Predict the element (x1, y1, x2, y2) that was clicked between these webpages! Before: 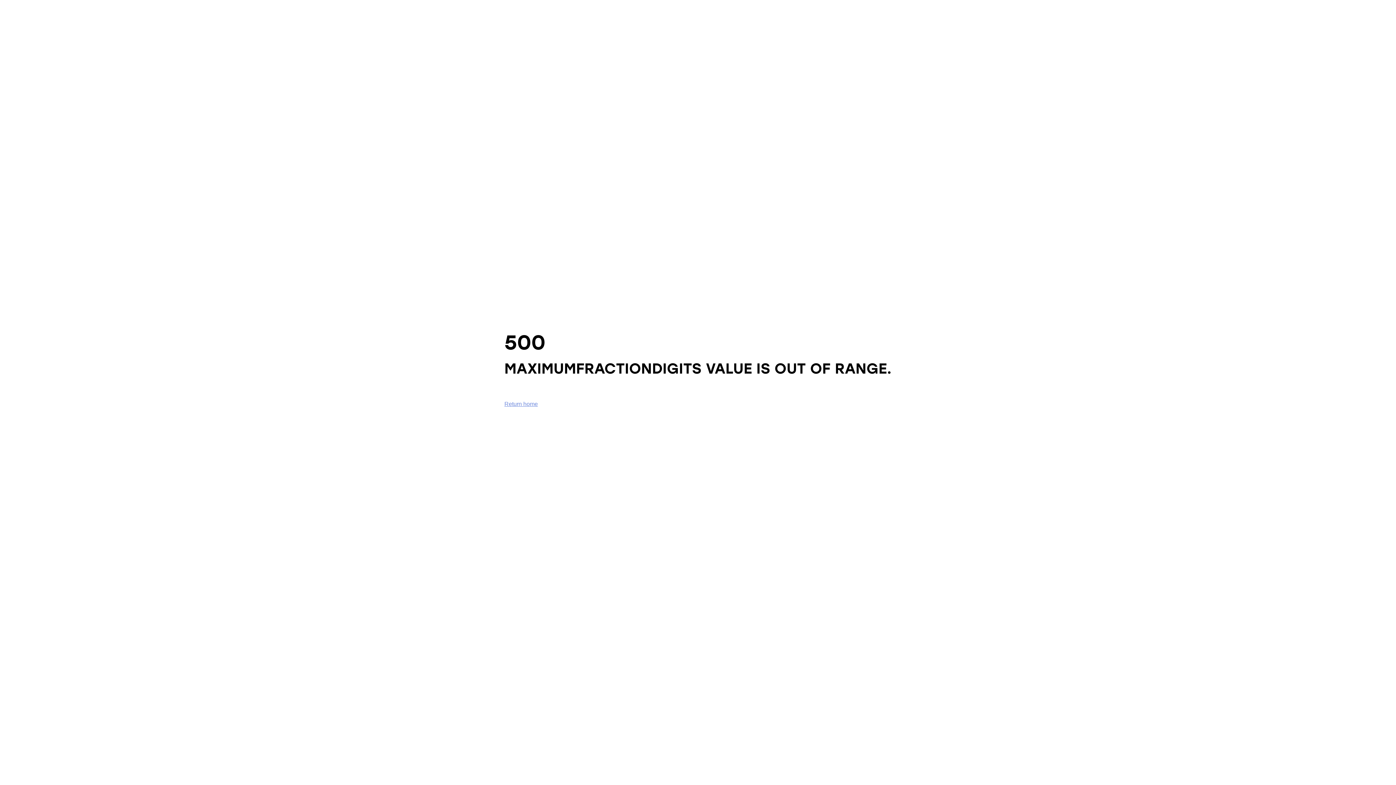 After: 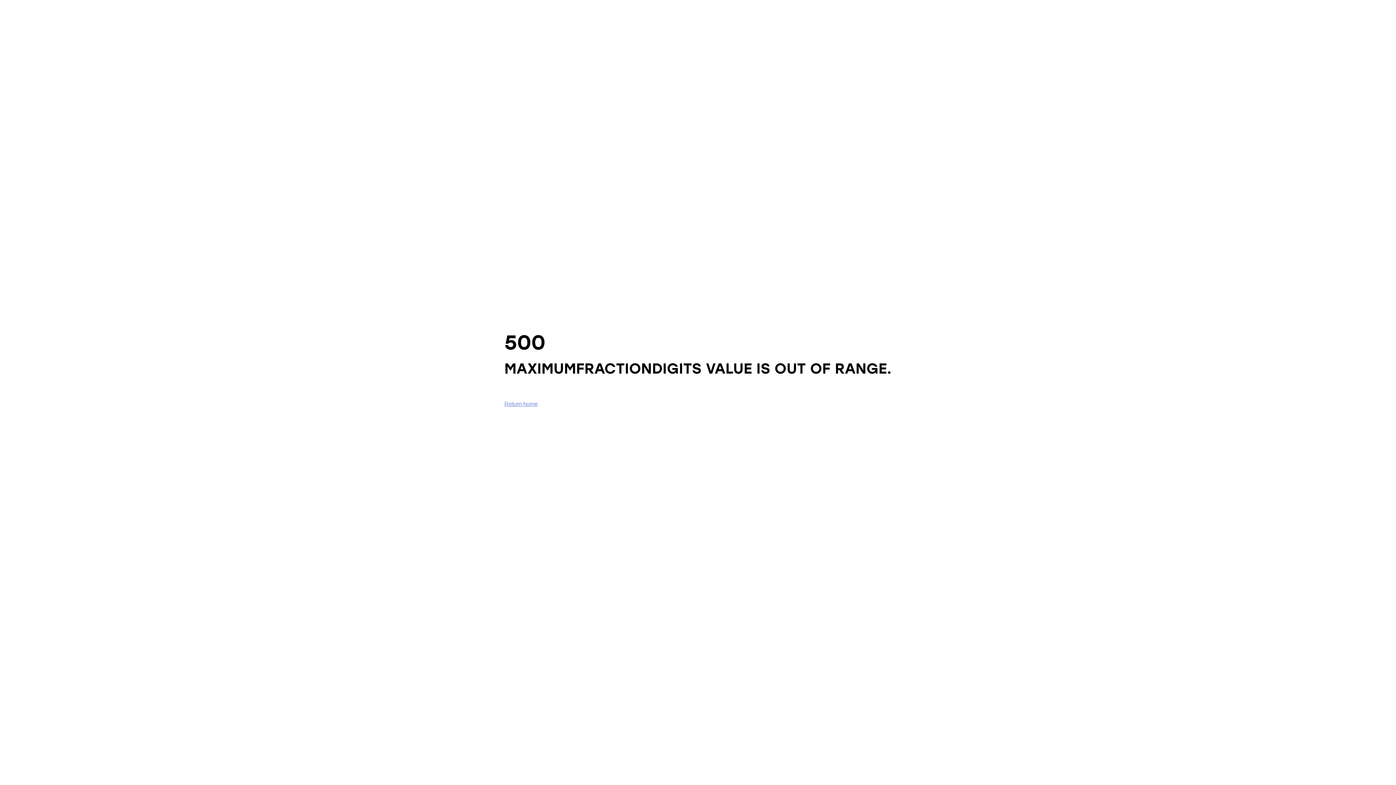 Action: bbox: (504, 401, 538, 407) label: Return home